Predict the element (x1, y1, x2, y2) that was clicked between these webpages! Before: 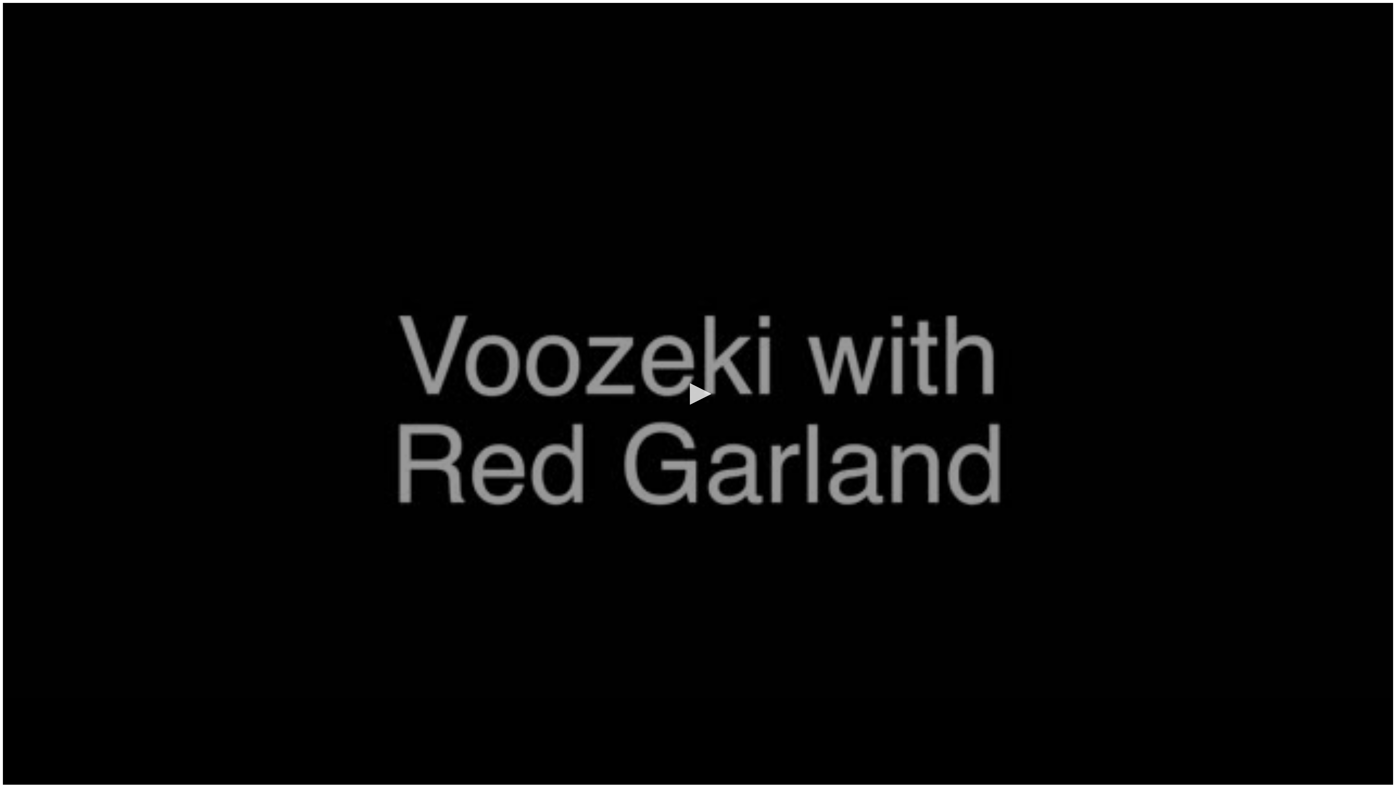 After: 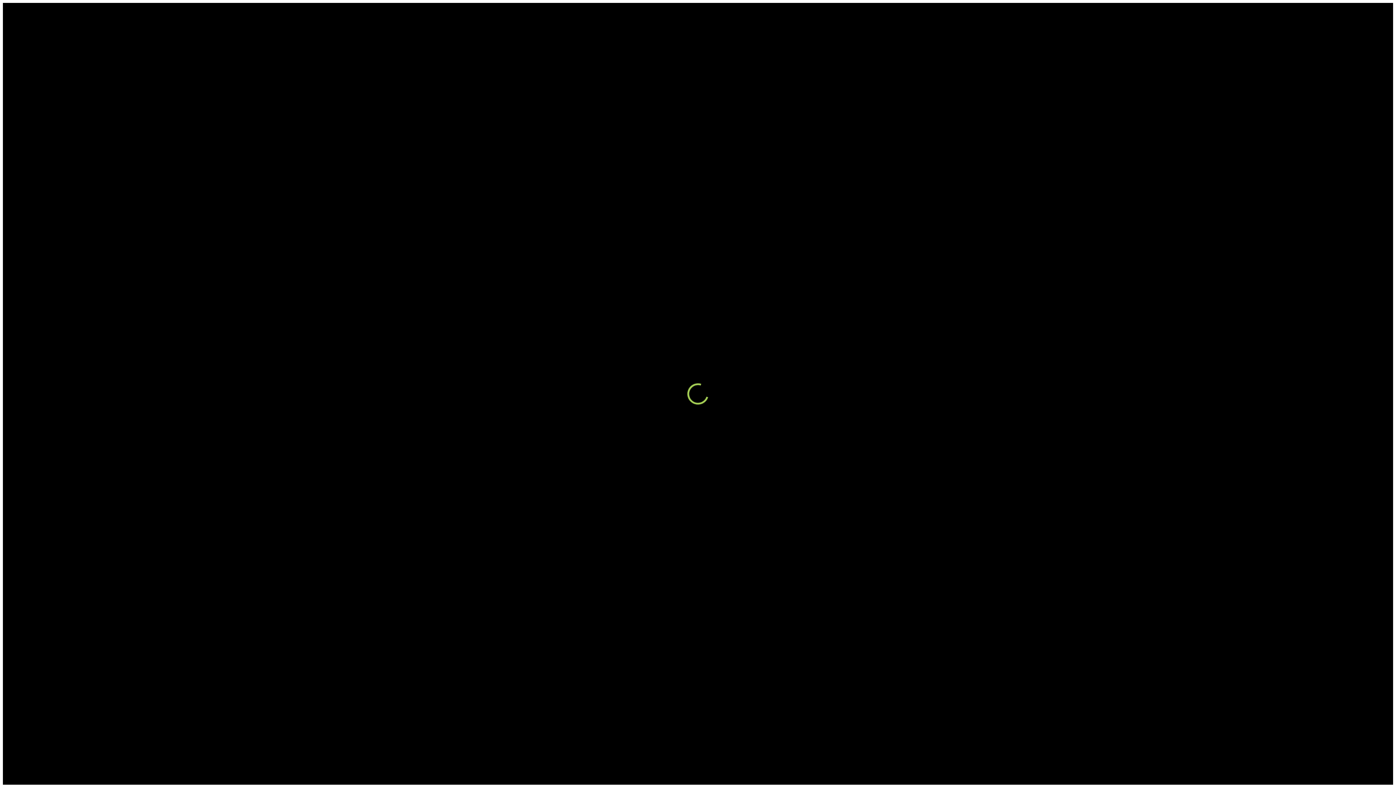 Action: label: Play bbox: (682, 378, 714, 410)